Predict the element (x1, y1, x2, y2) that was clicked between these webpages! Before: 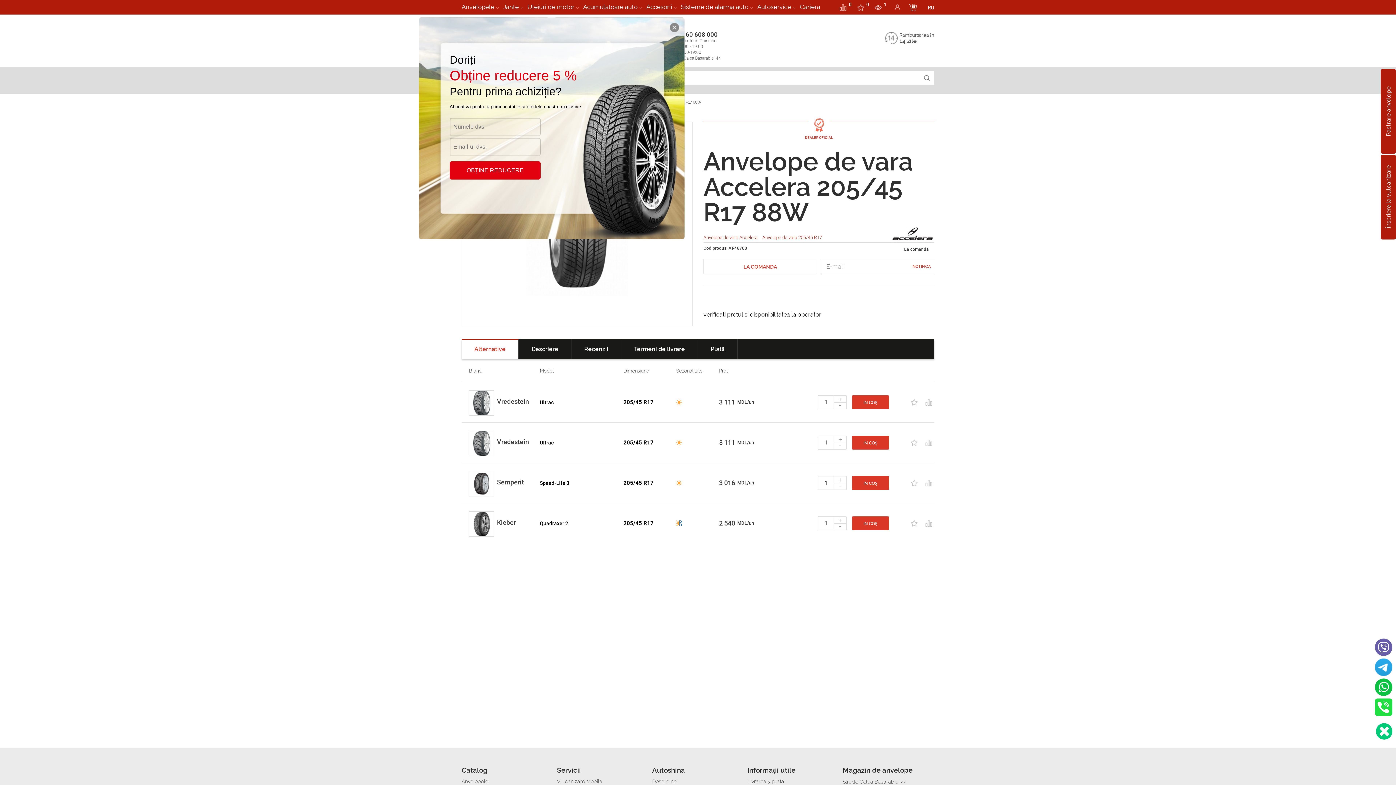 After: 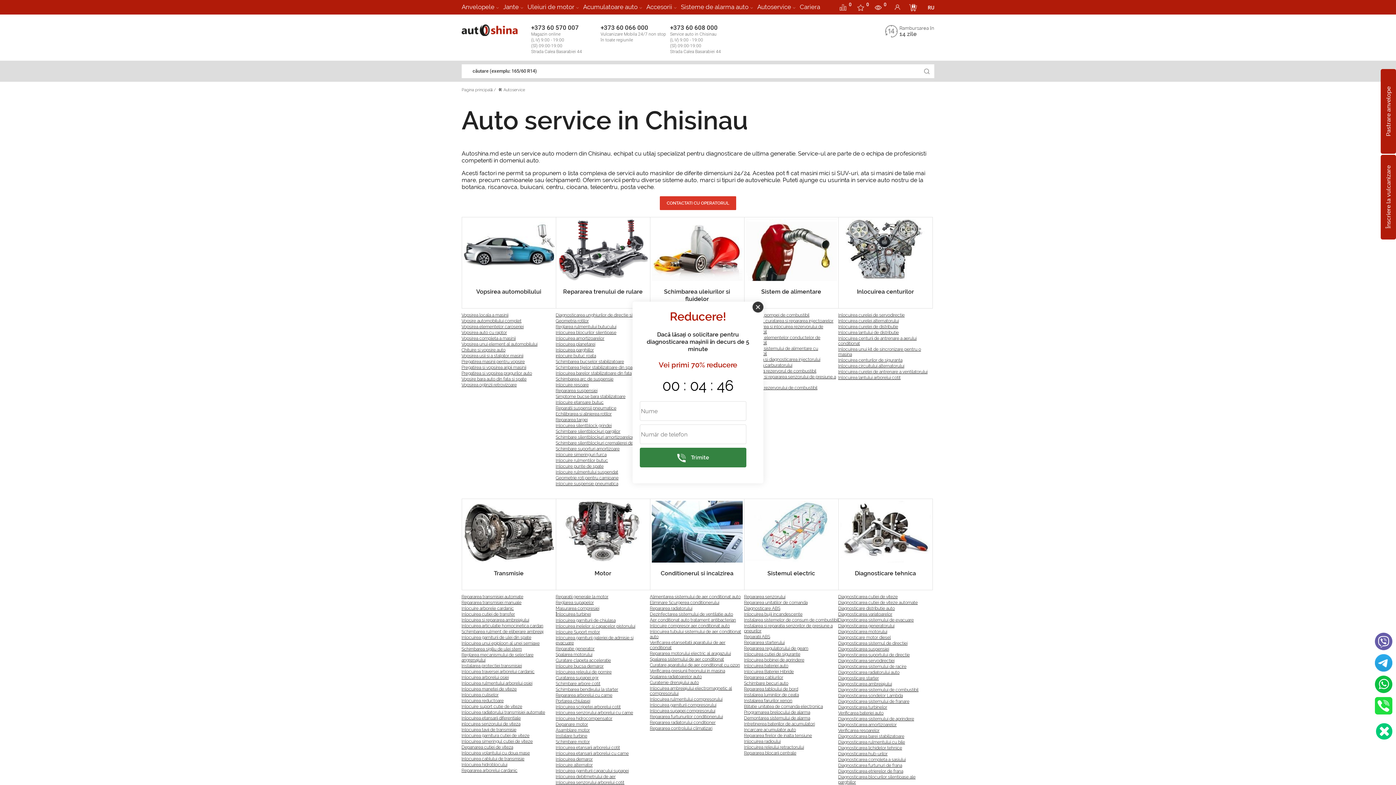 Action: label: Autoservice bbox: (757, 3, 791, 10)